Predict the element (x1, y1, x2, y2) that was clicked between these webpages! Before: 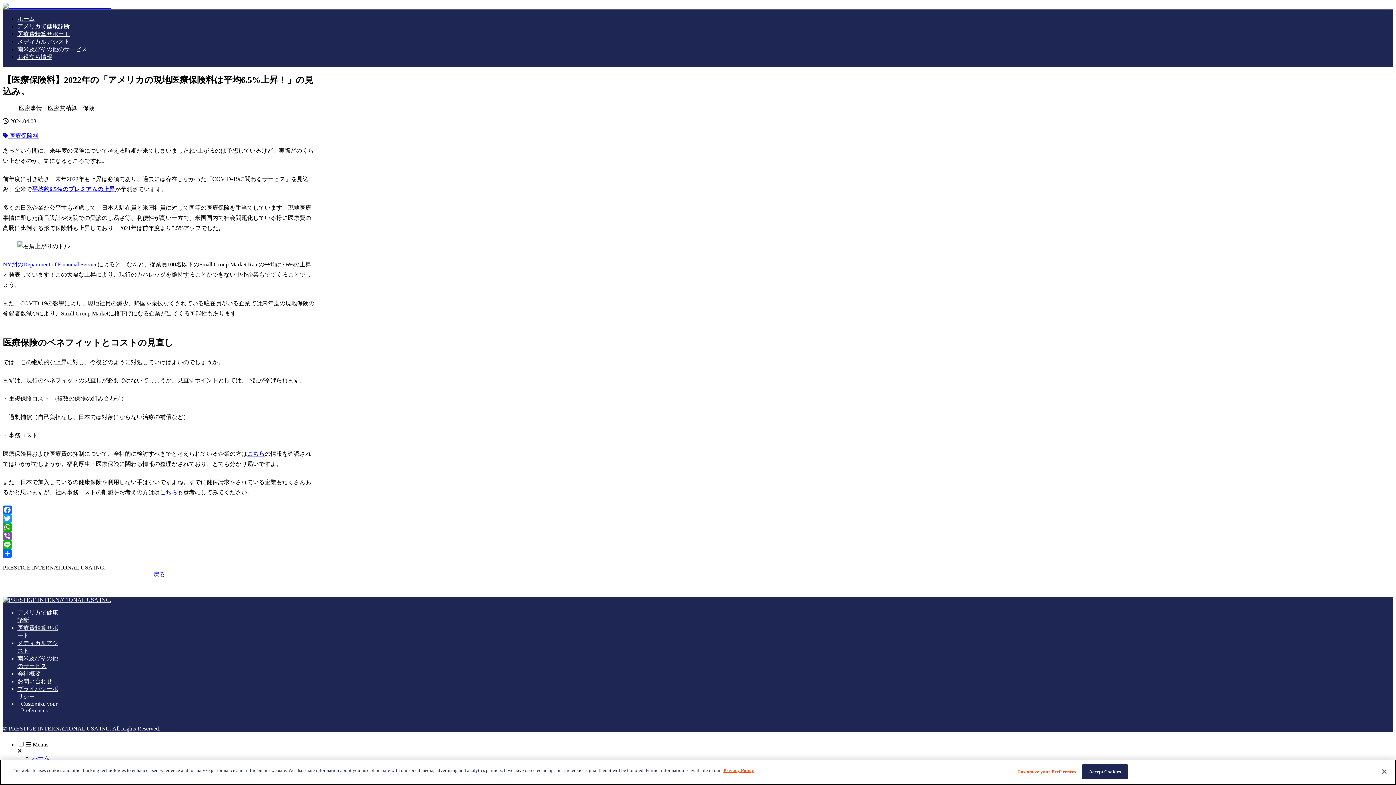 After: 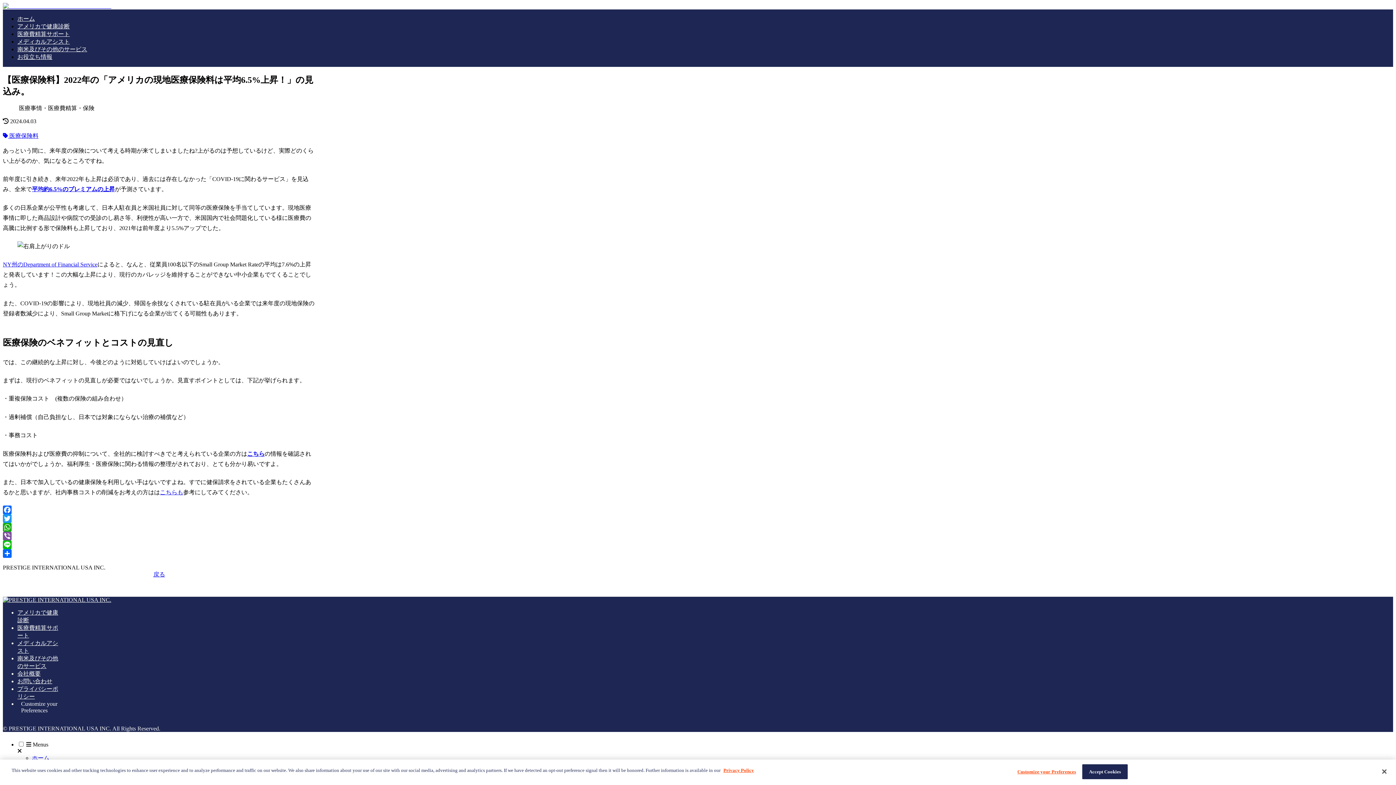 Action: label: Facebook bbox: (2, 505, 315, 514)